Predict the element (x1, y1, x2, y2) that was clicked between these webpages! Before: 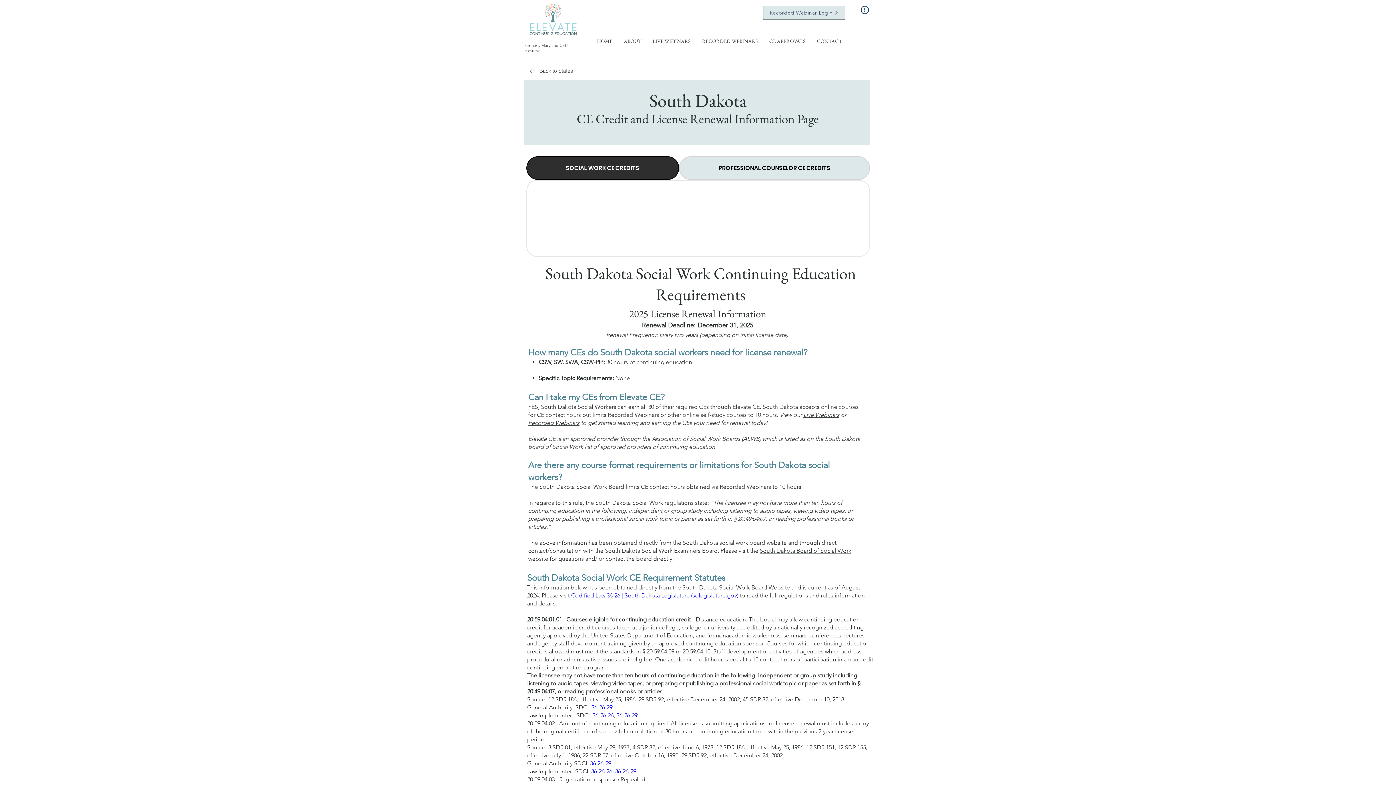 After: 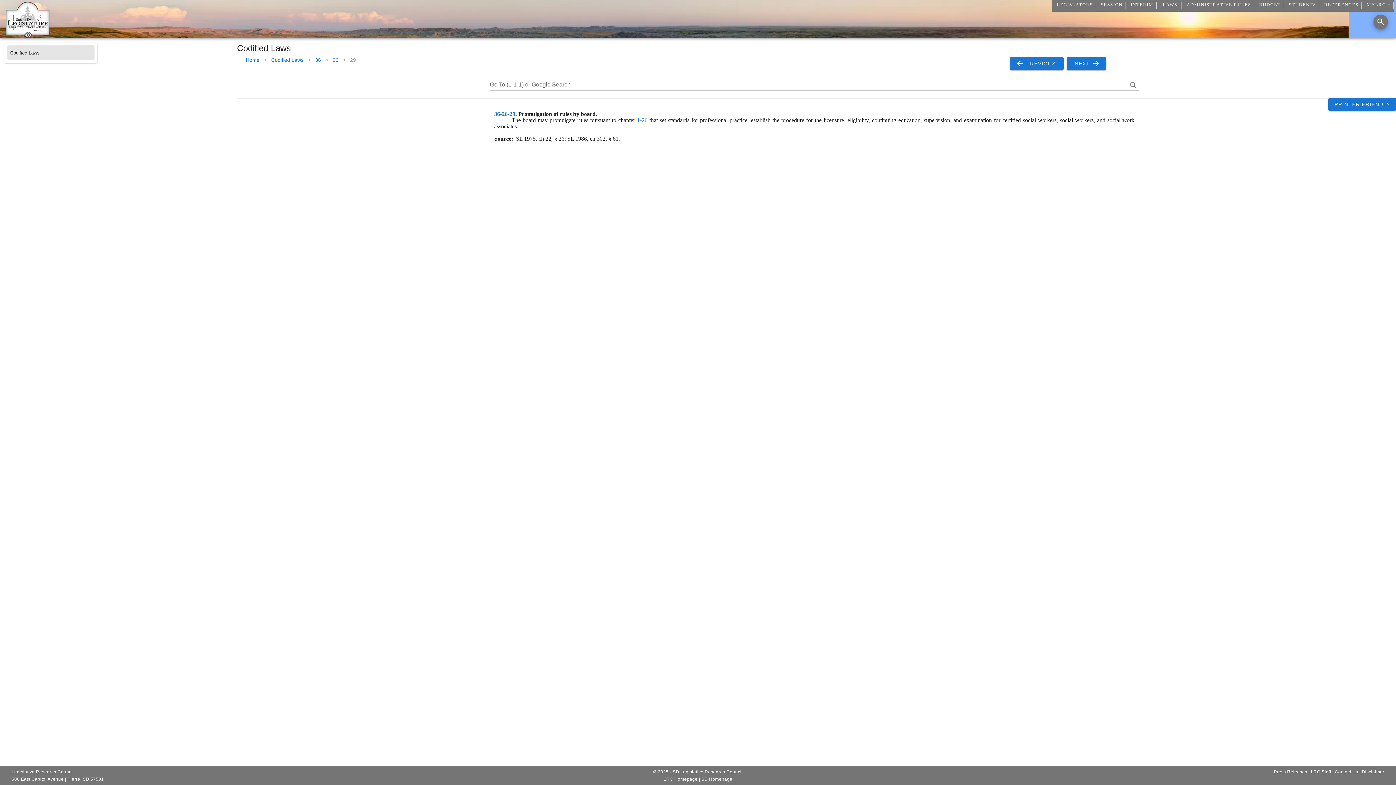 Action: bbox: (615, 768, 637, 775) label: 36-26-29.